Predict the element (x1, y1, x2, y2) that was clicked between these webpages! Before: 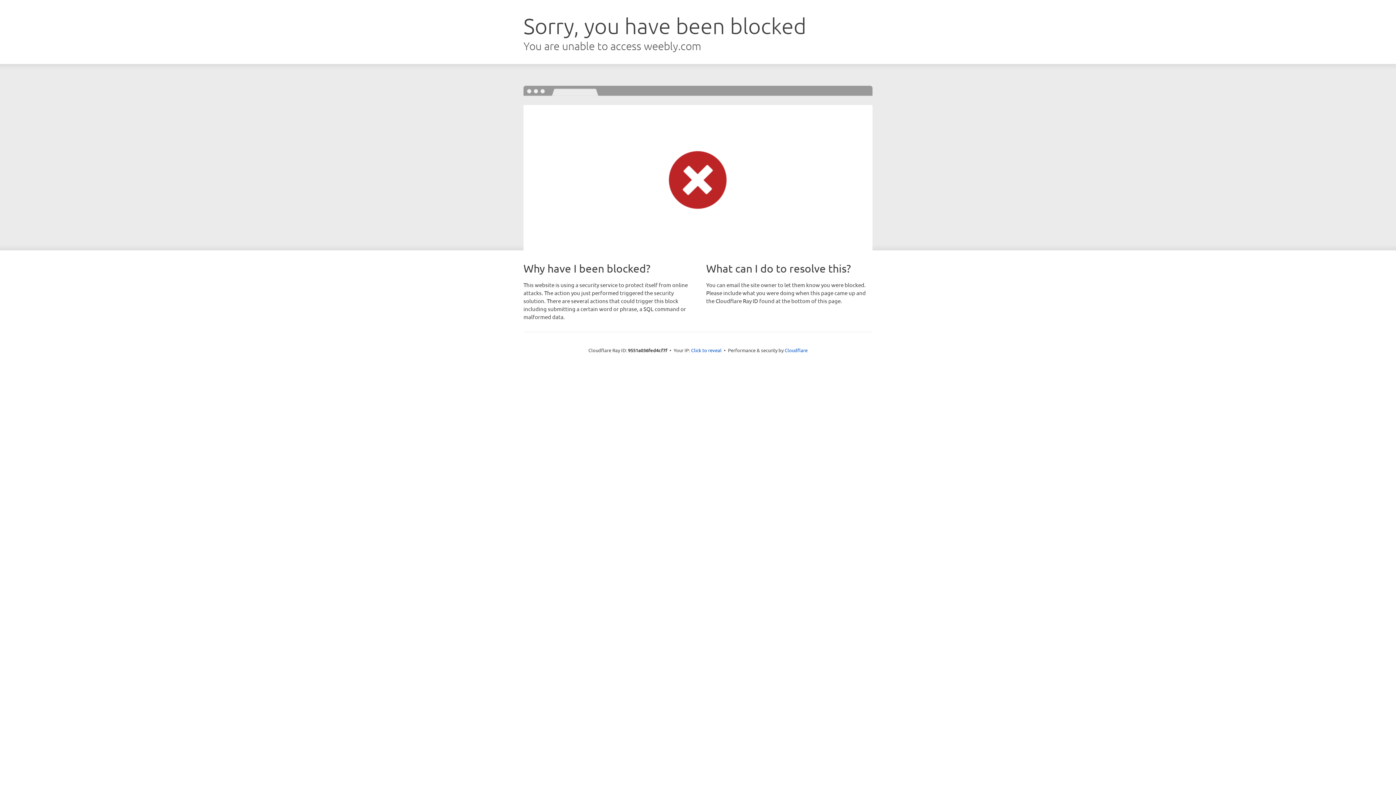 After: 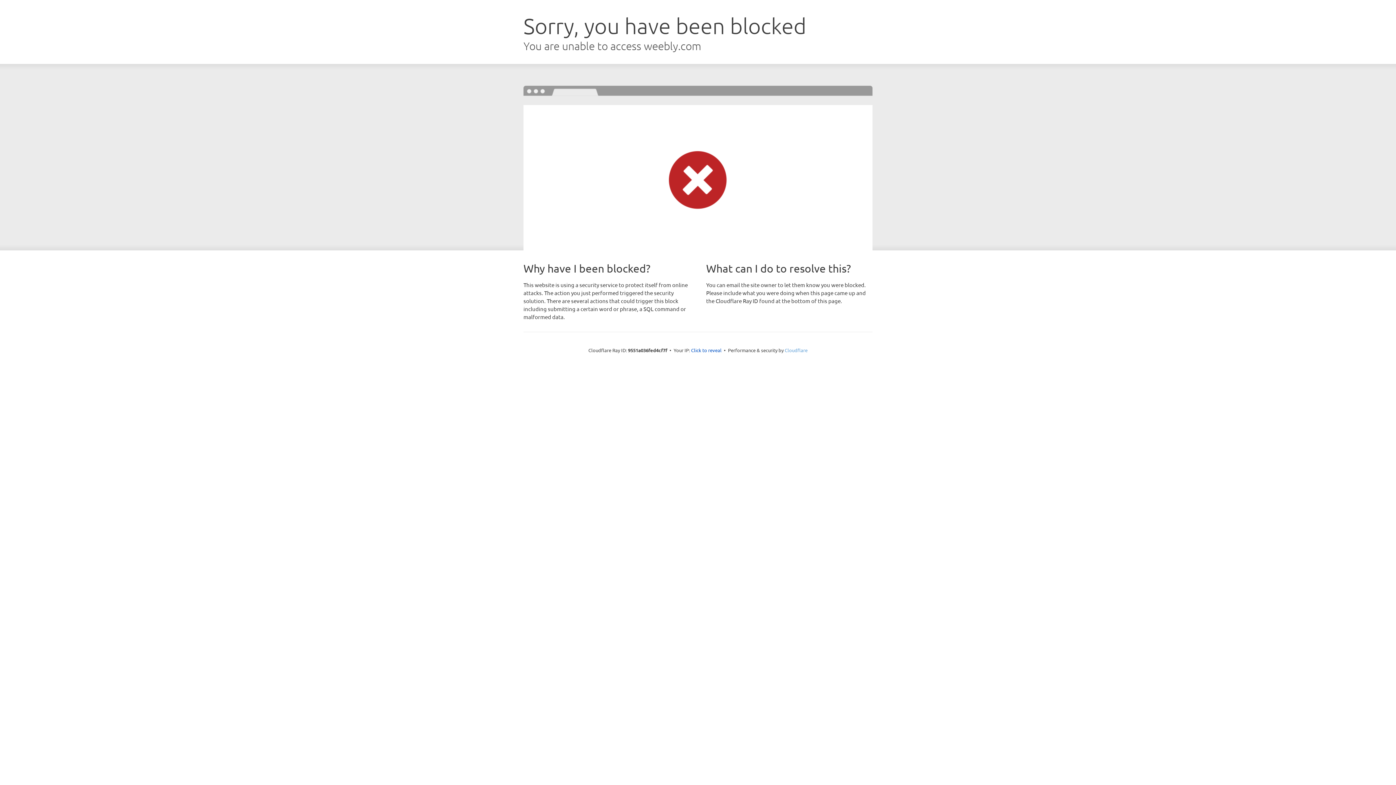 Action: bbox: (784, 347, 807, 353) label: Cloudflare